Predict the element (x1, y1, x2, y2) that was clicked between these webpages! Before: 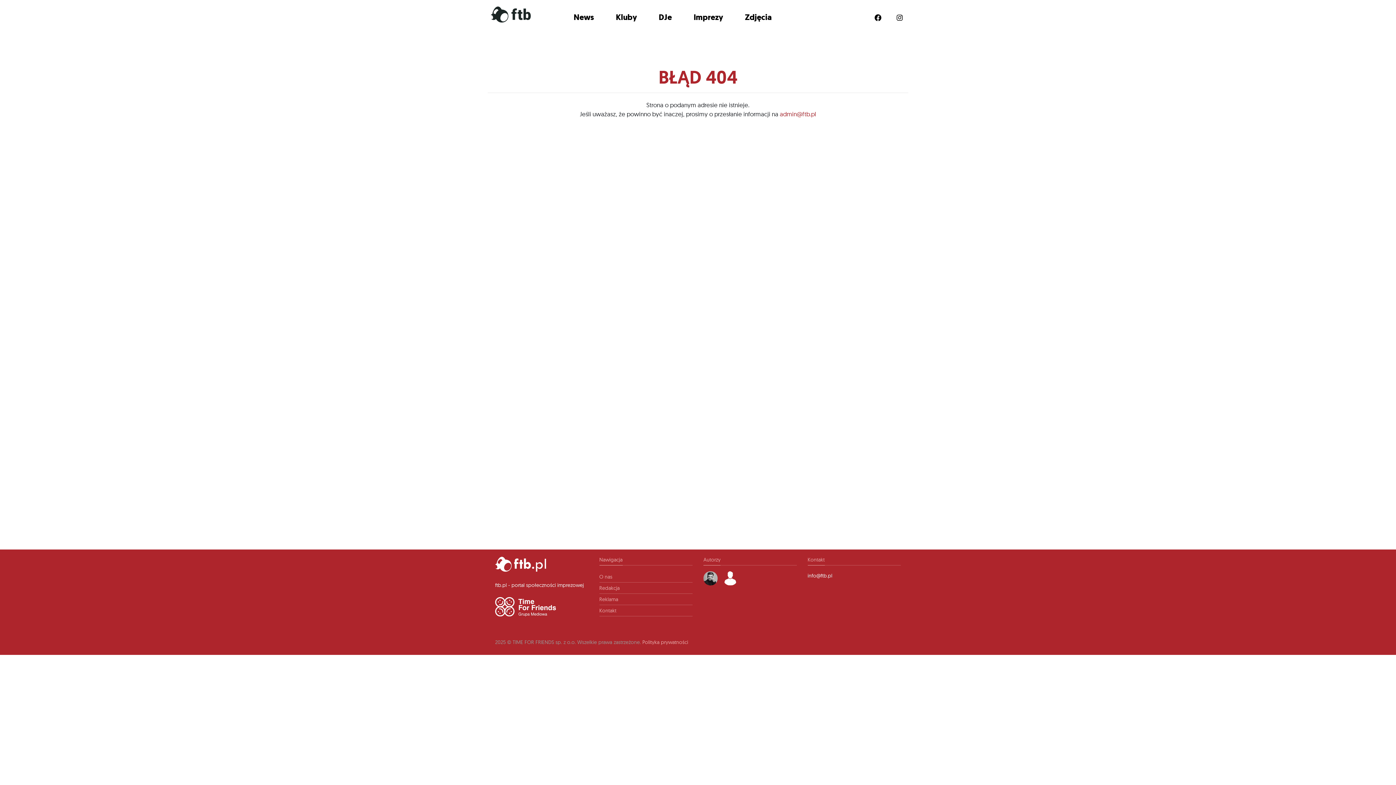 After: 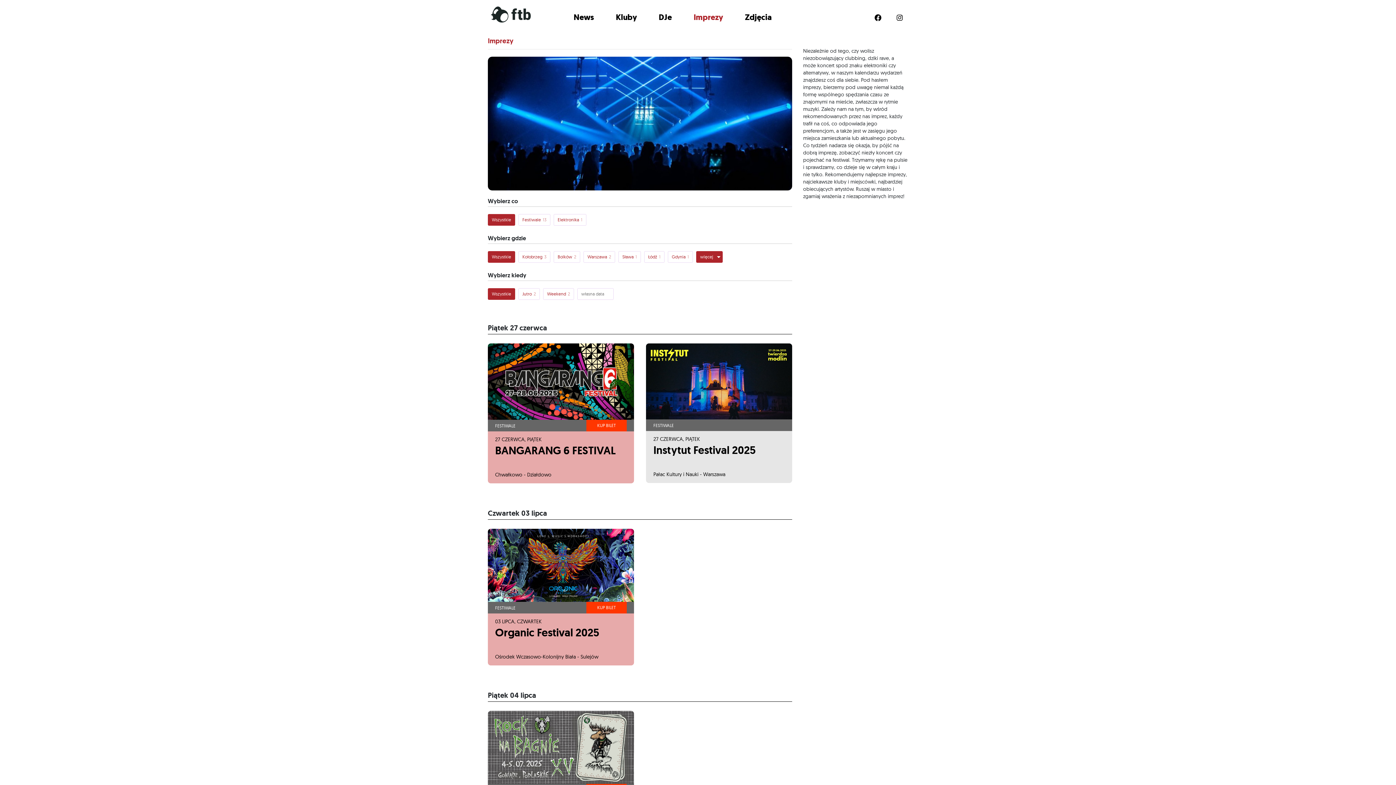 Action: label: Imprezy bbox: (693, 12, 723, 23)